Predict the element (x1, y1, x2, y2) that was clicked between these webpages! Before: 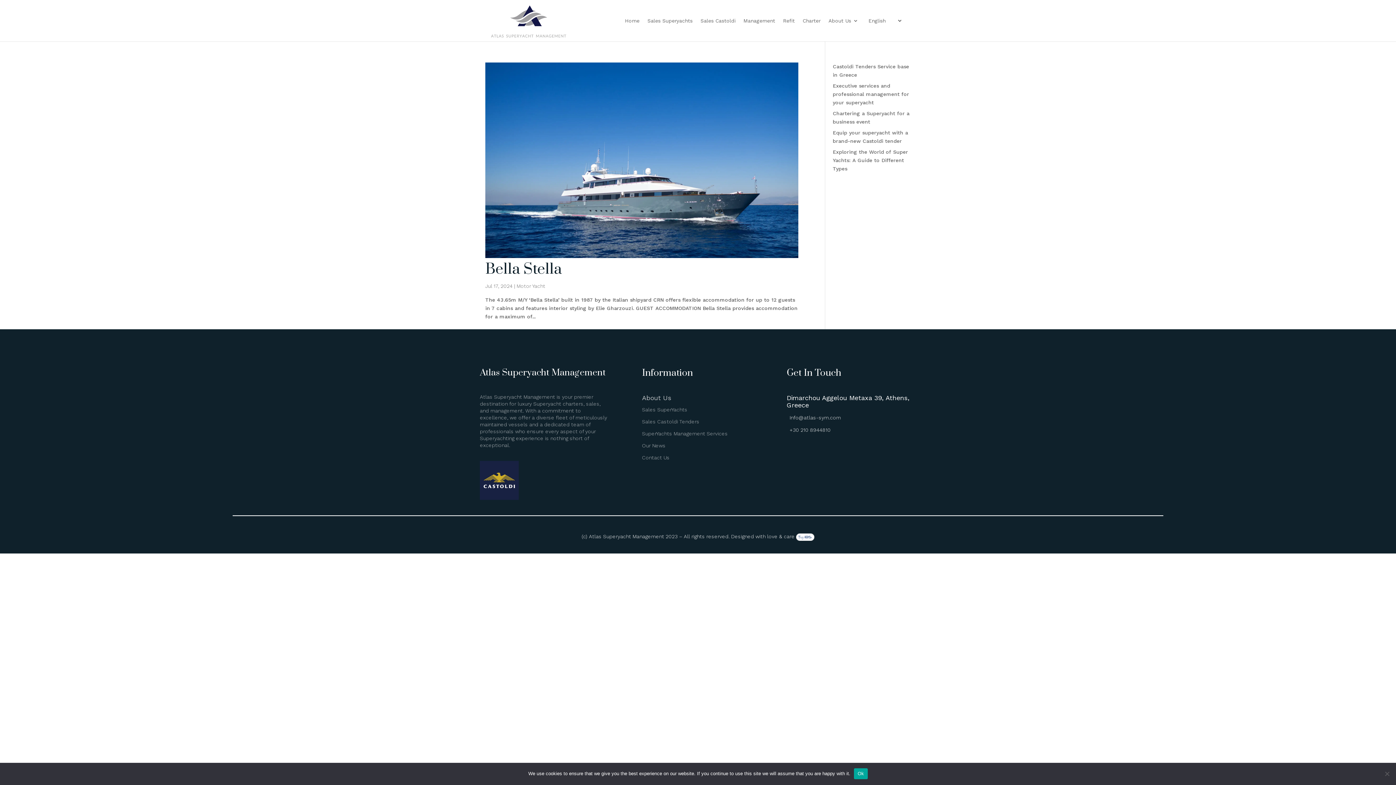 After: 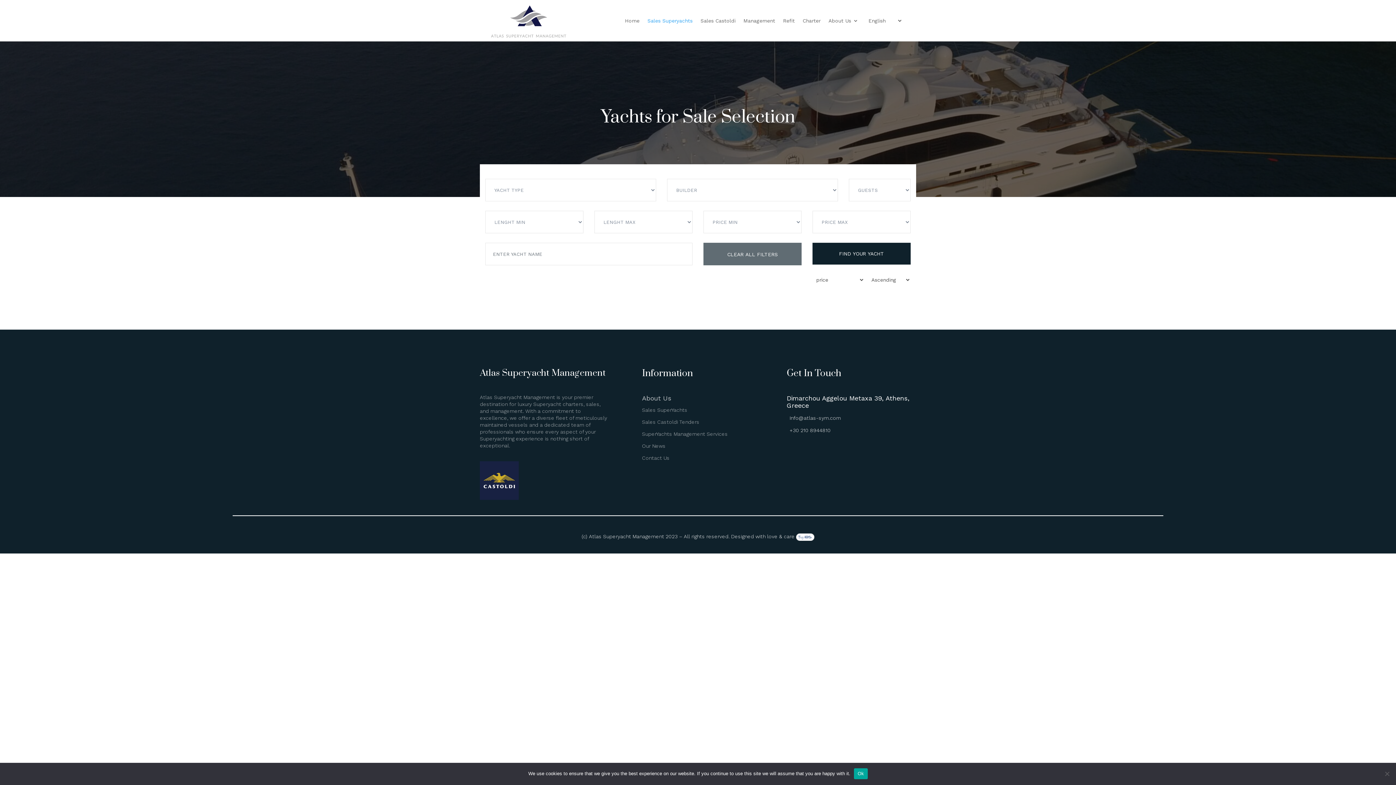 Action: label: Sales Superyachts bbox: (647, 18, 692, 41)